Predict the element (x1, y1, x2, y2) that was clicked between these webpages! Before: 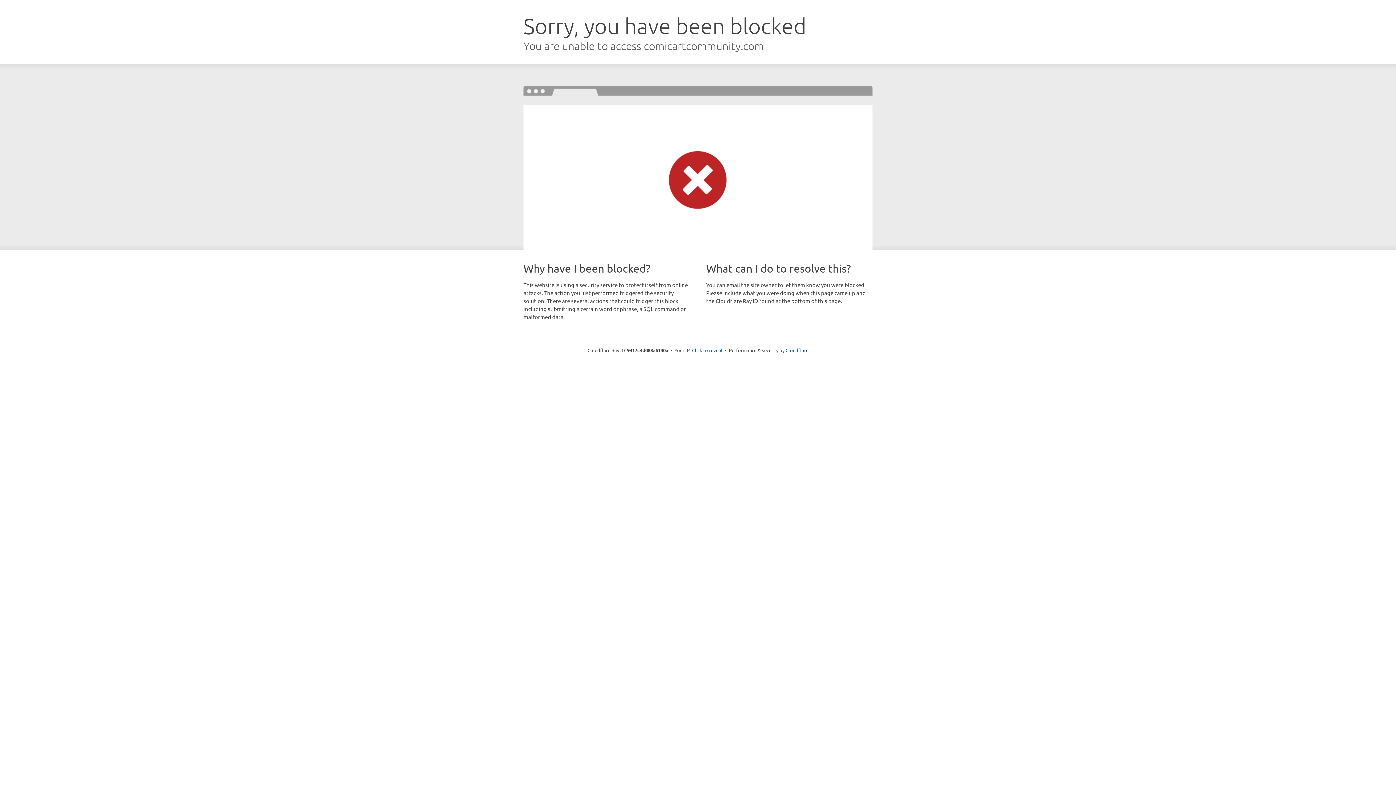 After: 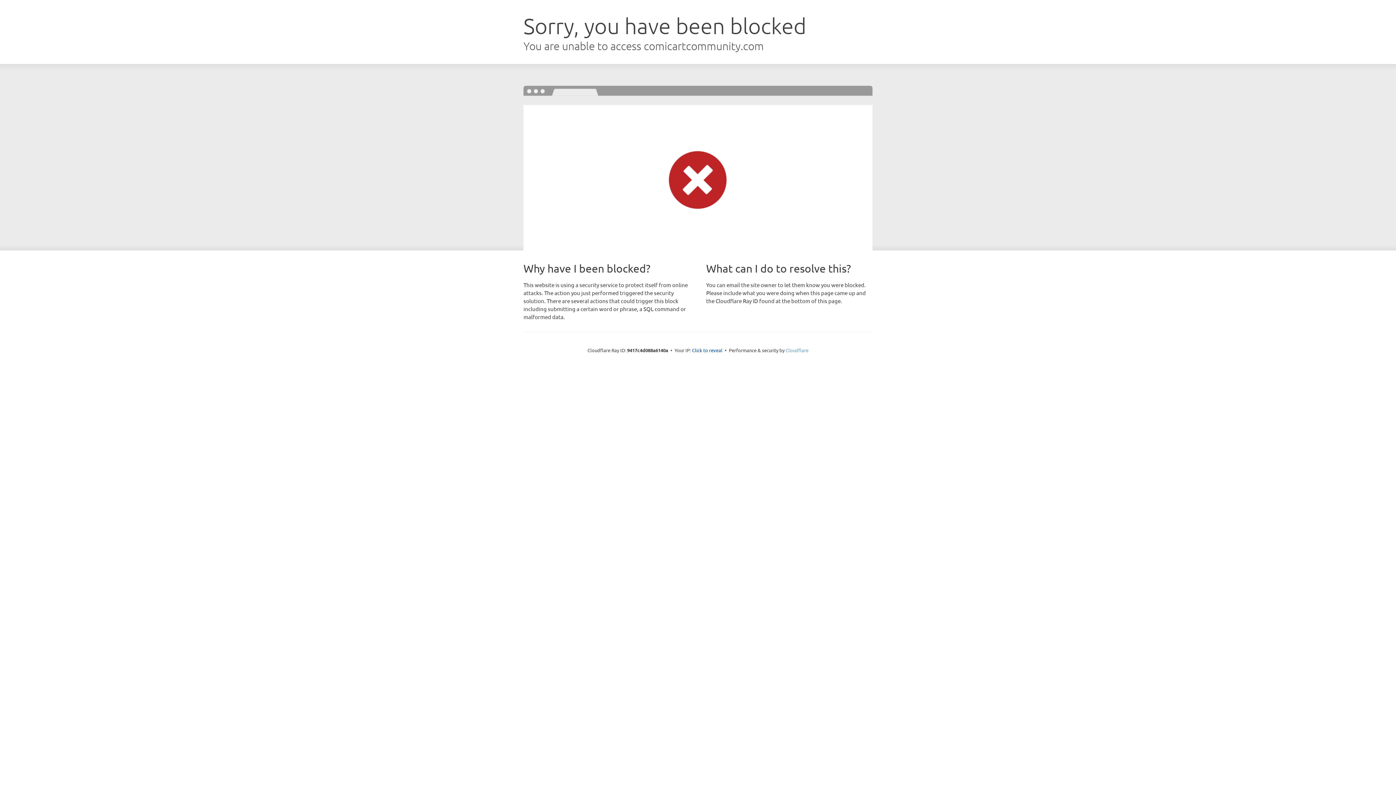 Action: label: Cloudflare bbox: (785, 347, 808, 353)